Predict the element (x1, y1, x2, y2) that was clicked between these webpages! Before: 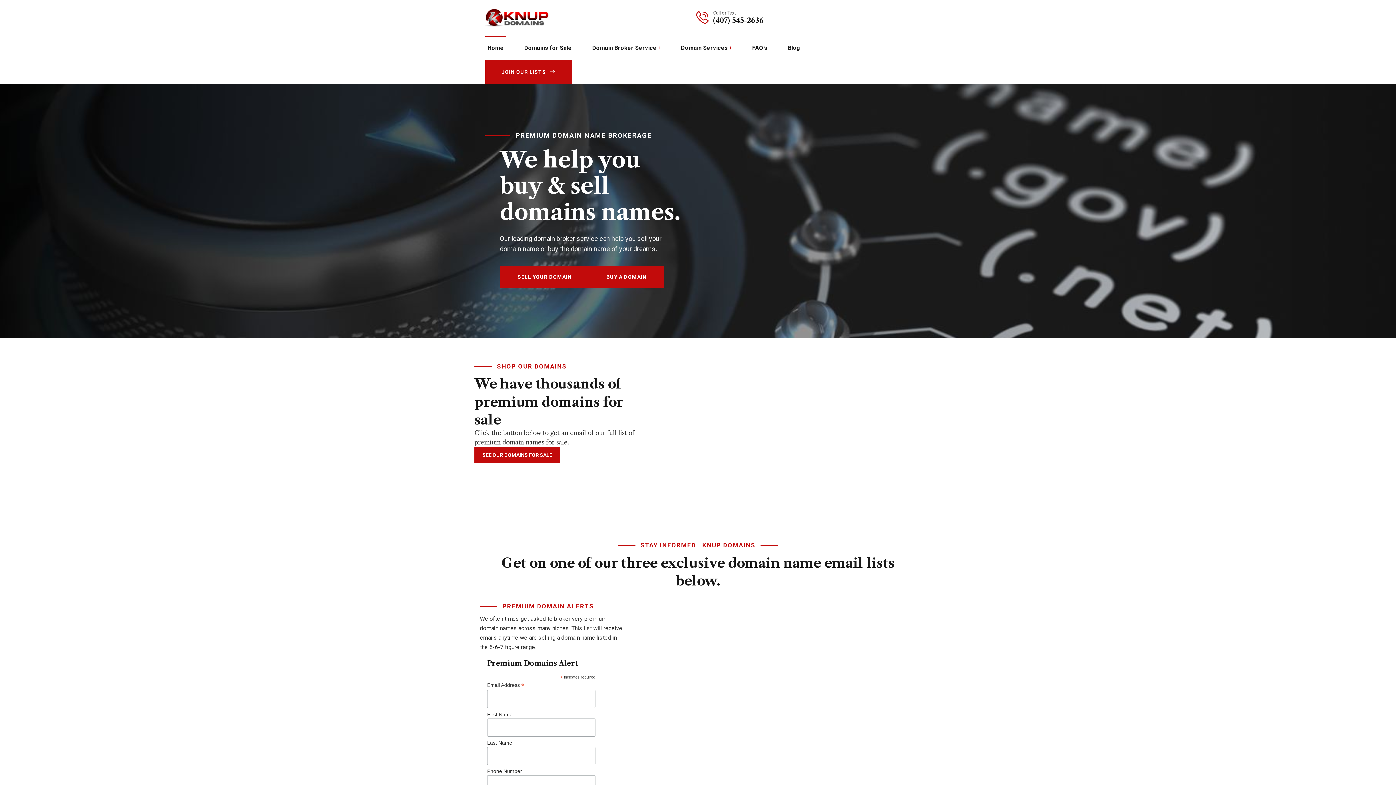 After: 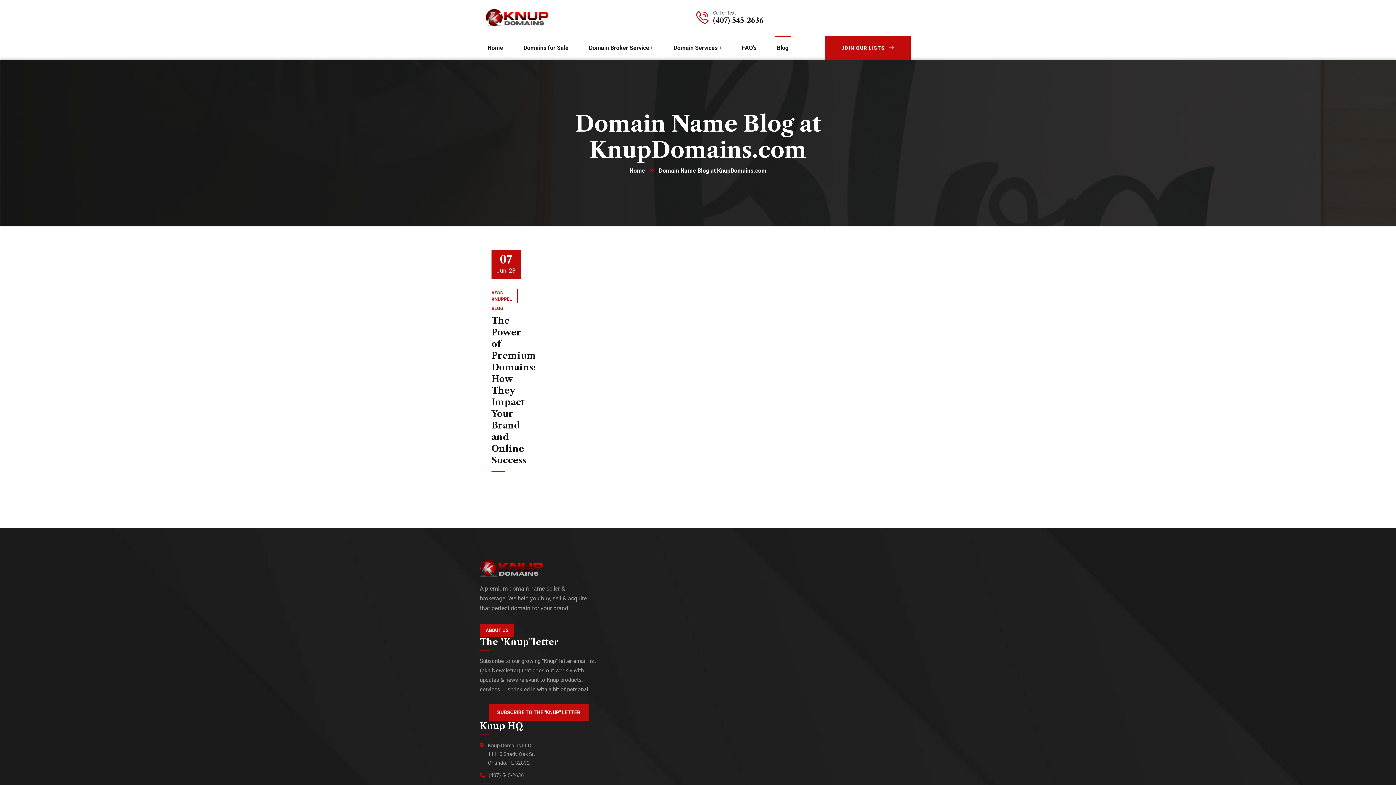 Action: bbox: (785, 36, 802, 60) label: Blog